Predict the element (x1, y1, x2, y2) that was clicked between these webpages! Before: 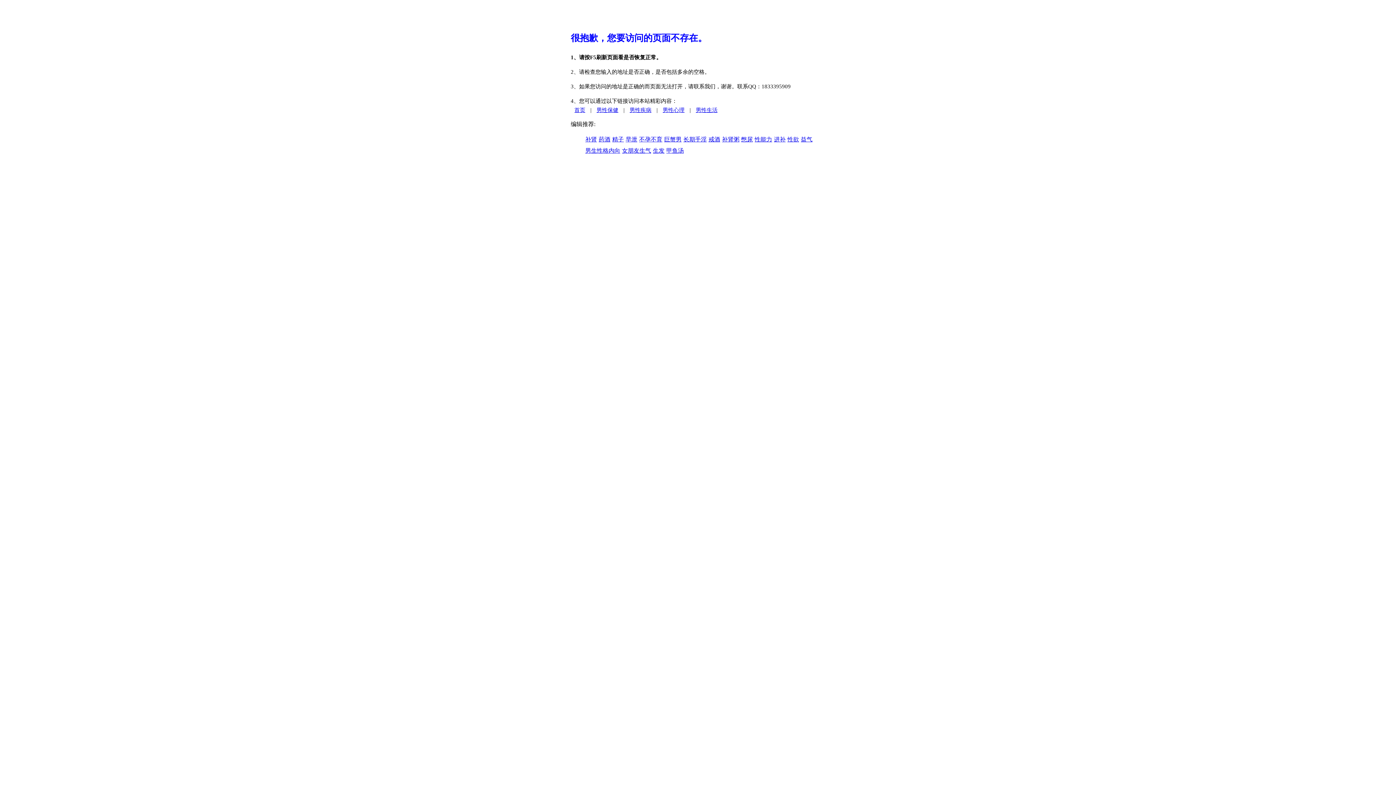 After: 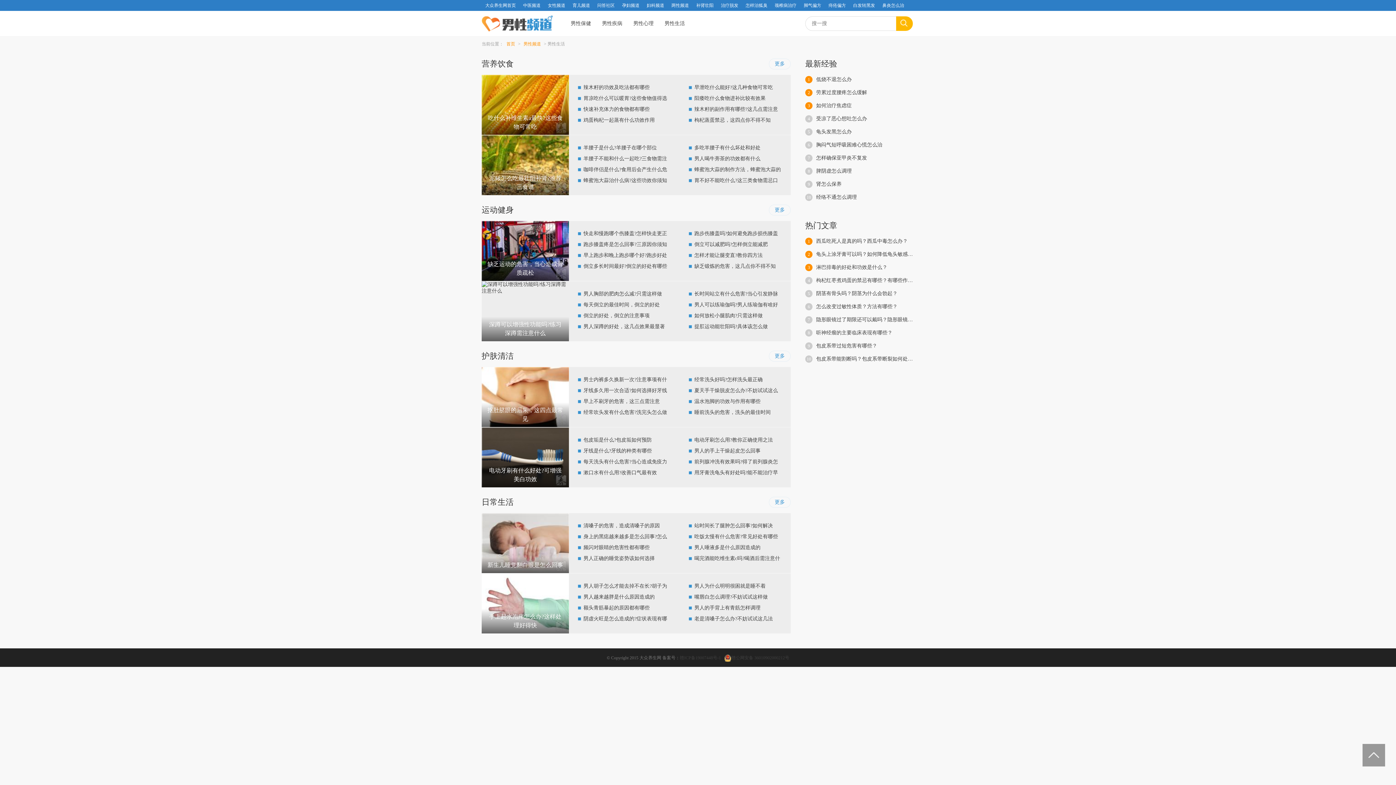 Action: bbox: (692, 103, 721, 116) label: 男性生活